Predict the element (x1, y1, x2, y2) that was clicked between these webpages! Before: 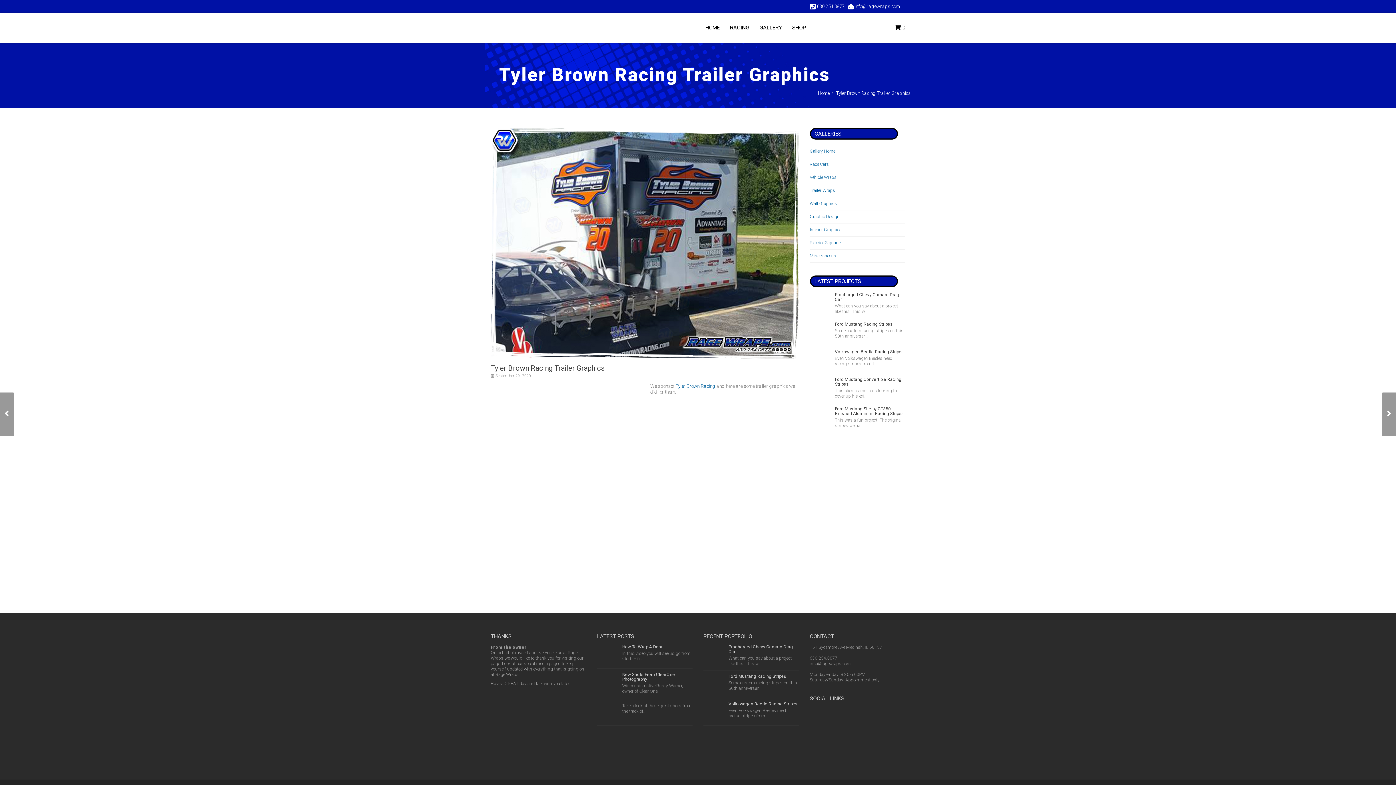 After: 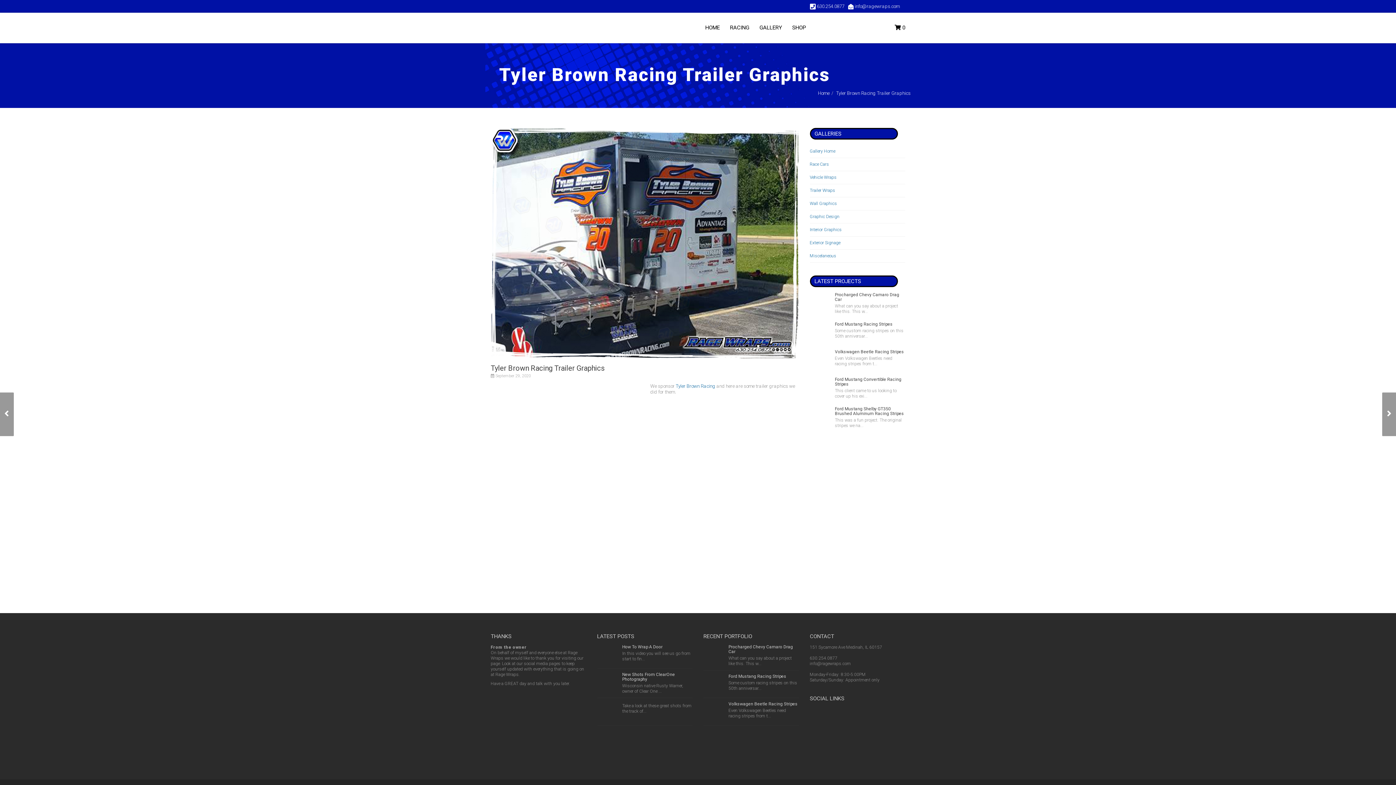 Action: bbox: (824, 707, 839, 722)